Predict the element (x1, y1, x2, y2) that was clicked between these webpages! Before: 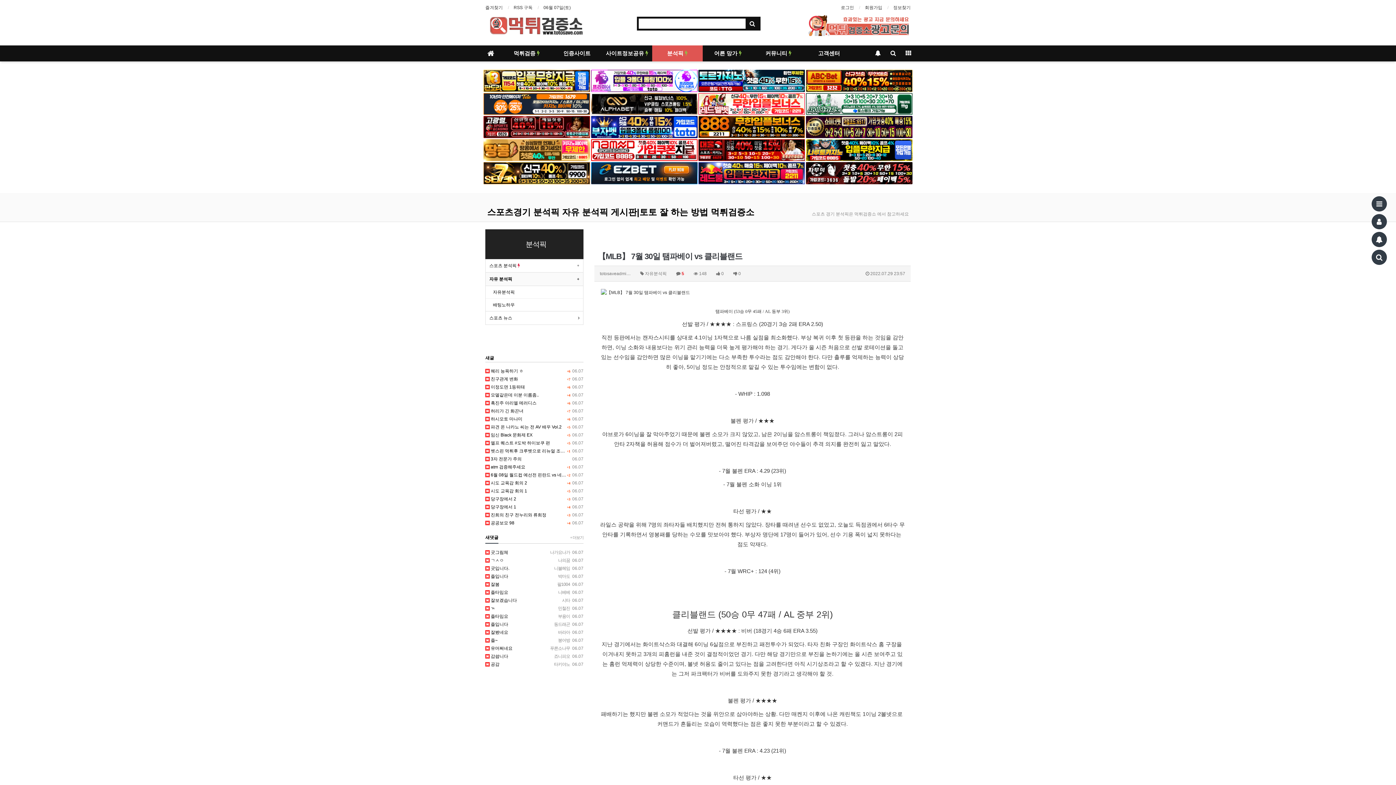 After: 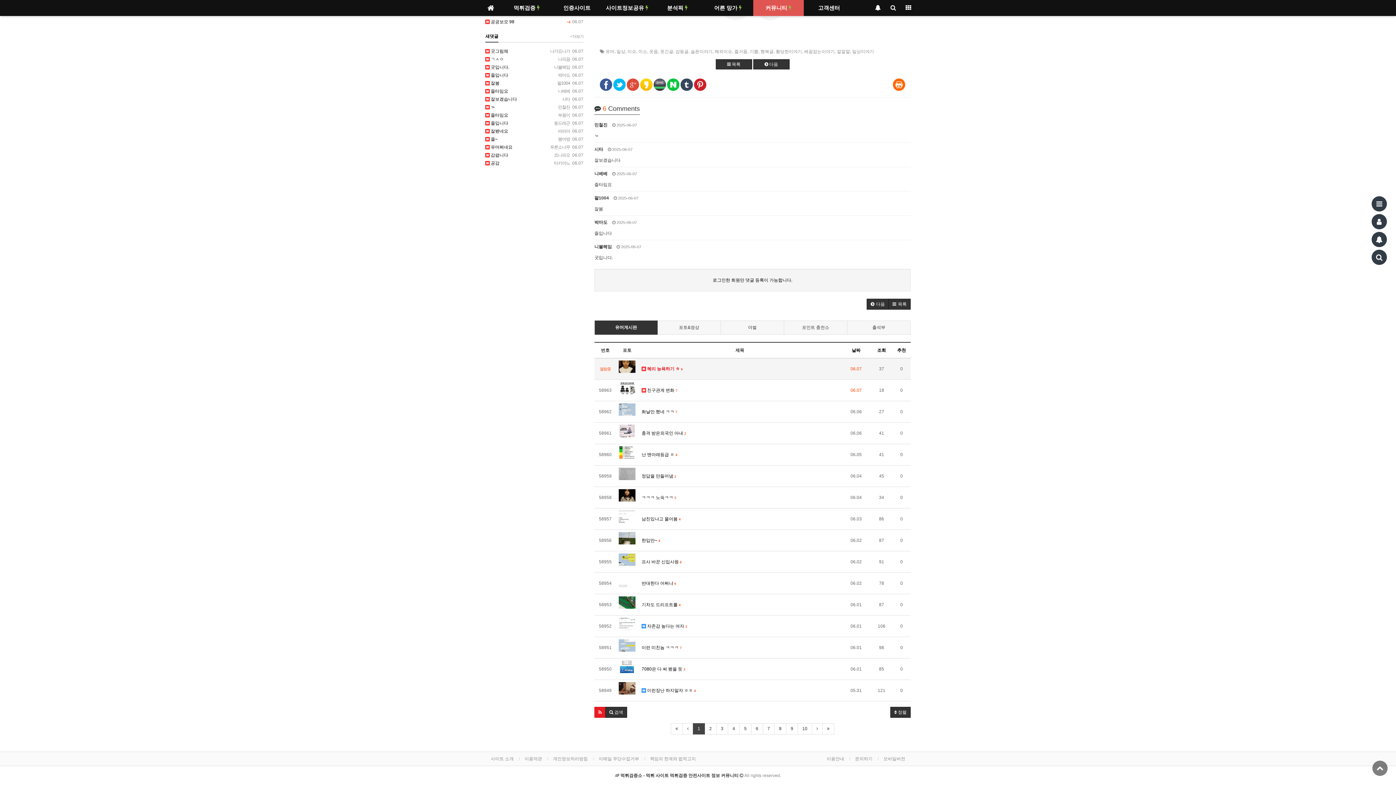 Action: bbox: (485, 604, 583, 612) label: 민철진  06.07
 ㄳ